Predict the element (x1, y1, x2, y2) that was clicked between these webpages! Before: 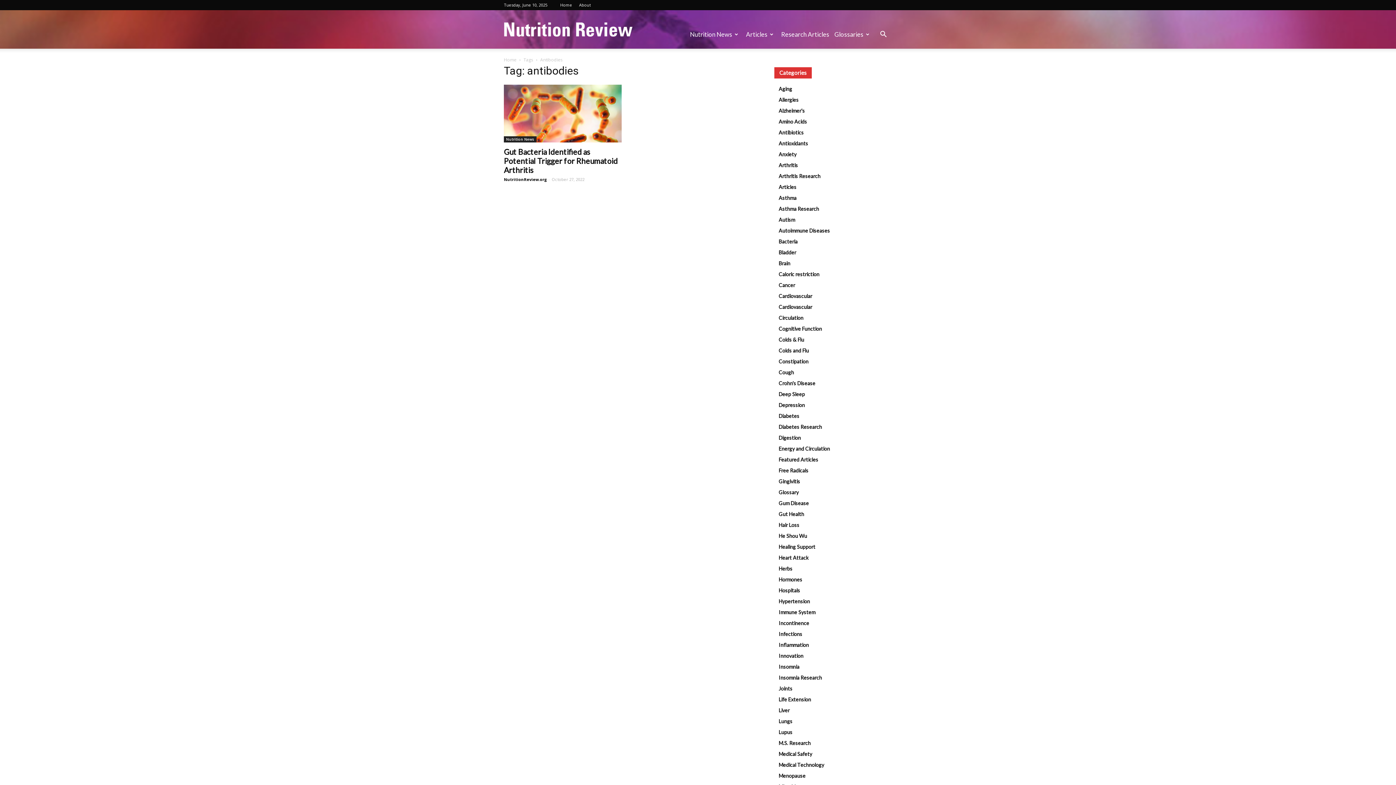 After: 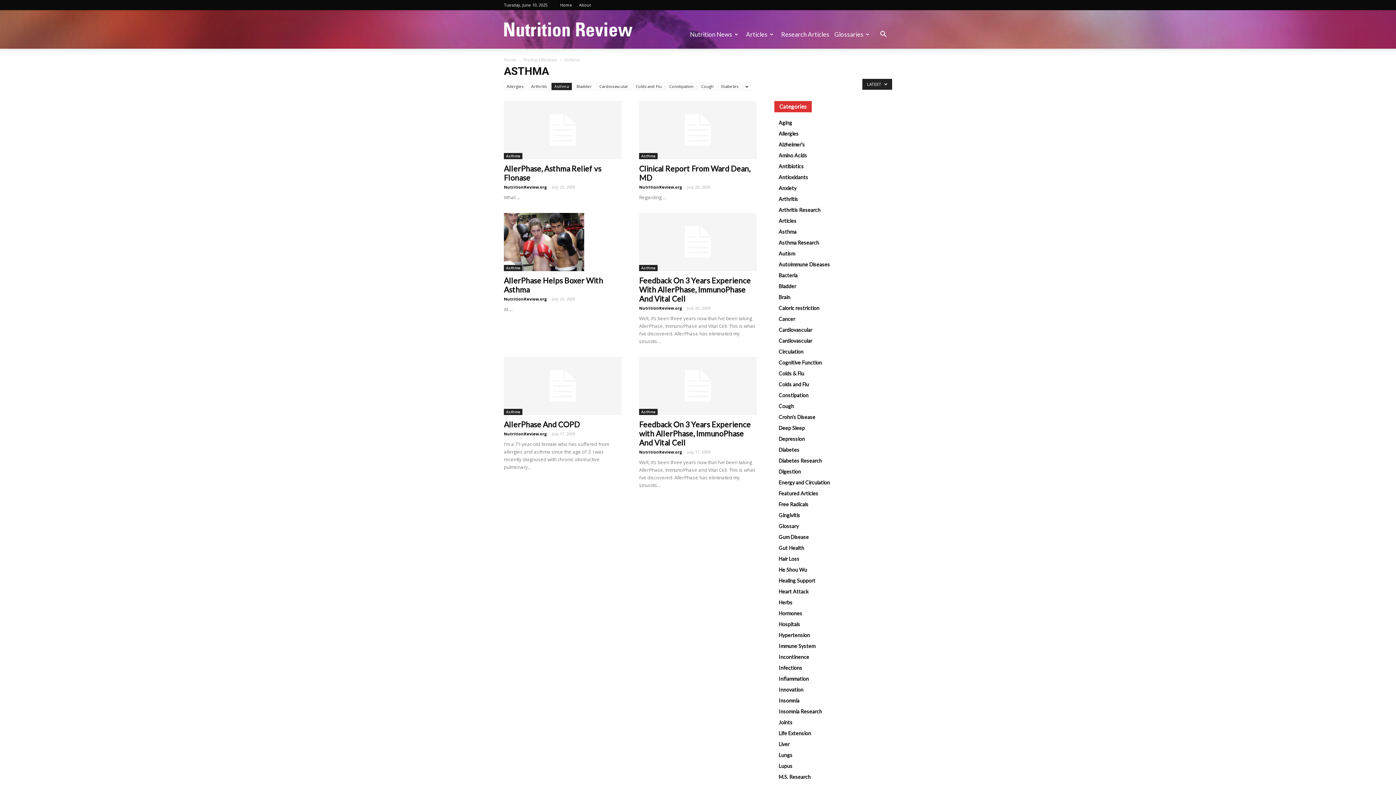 Action: bbox: (778, 194, 796, 201) label: Asthma